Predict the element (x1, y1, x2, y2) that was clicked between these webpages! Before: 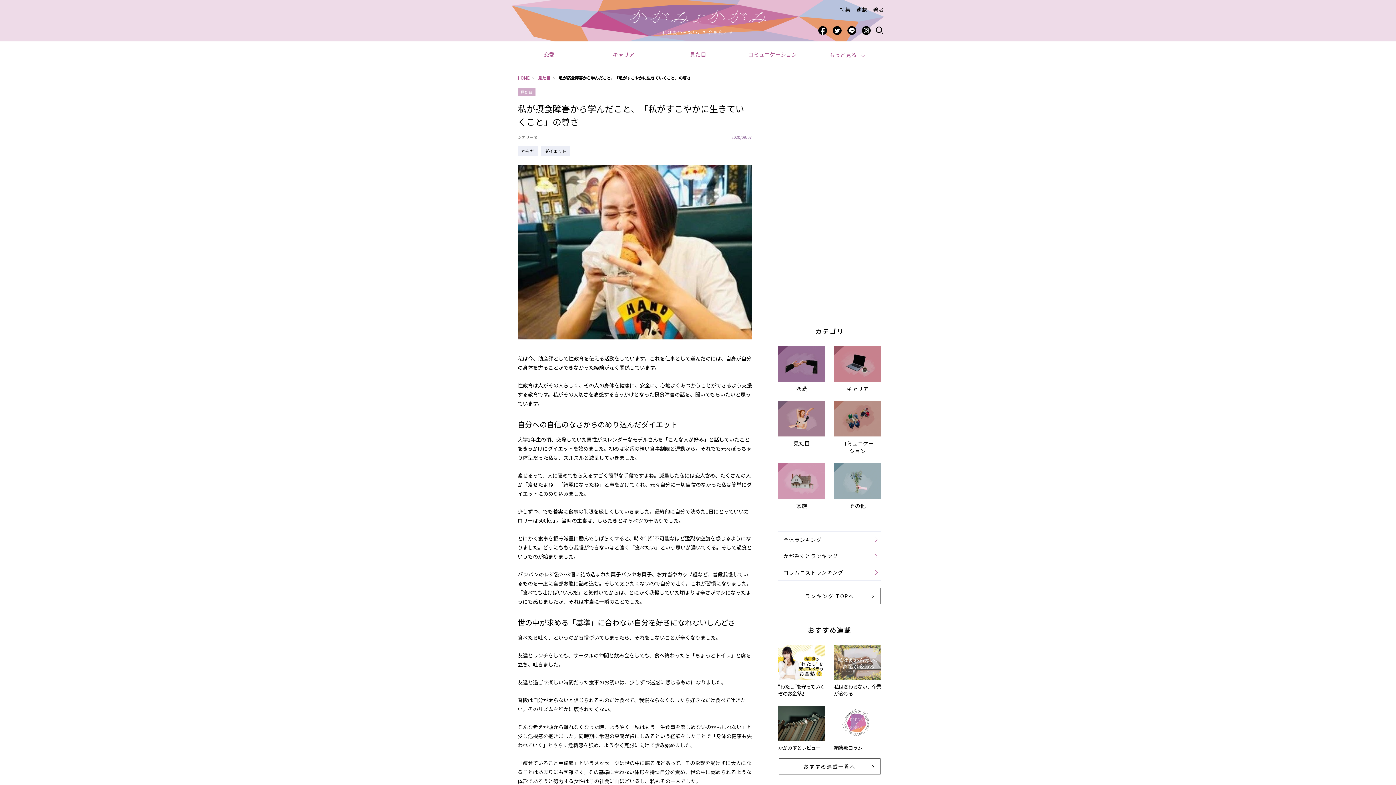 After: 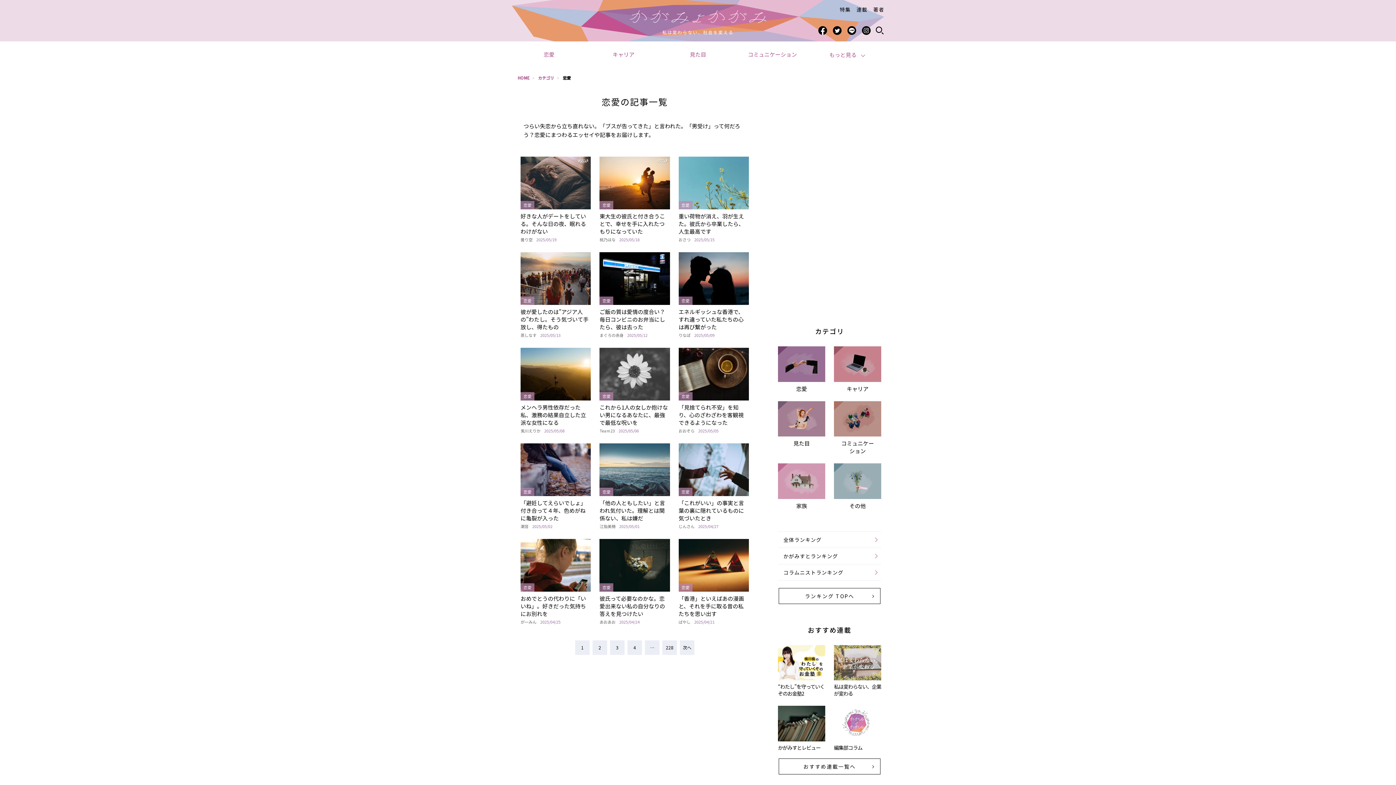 Action: label: 恋愛 bbox: (796, 384, 807, 392)